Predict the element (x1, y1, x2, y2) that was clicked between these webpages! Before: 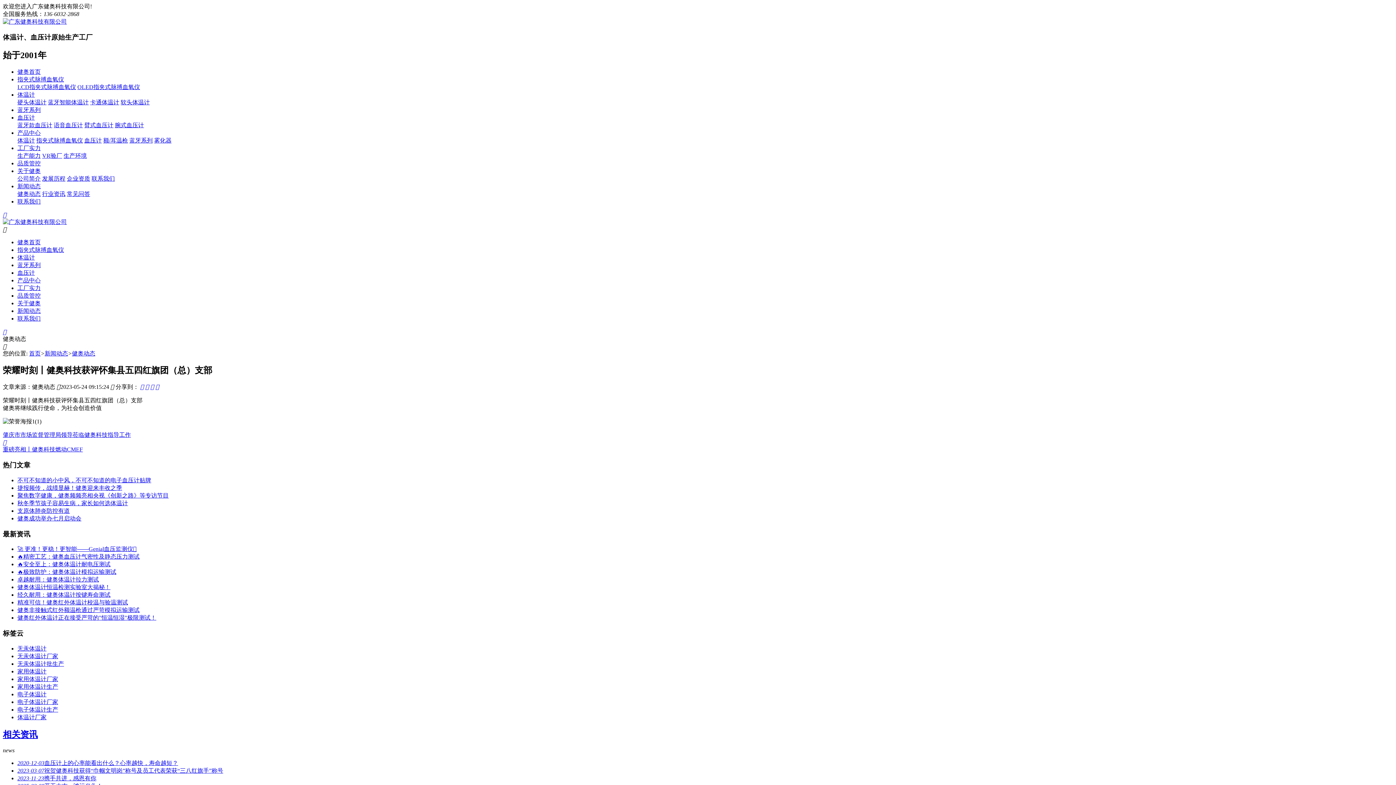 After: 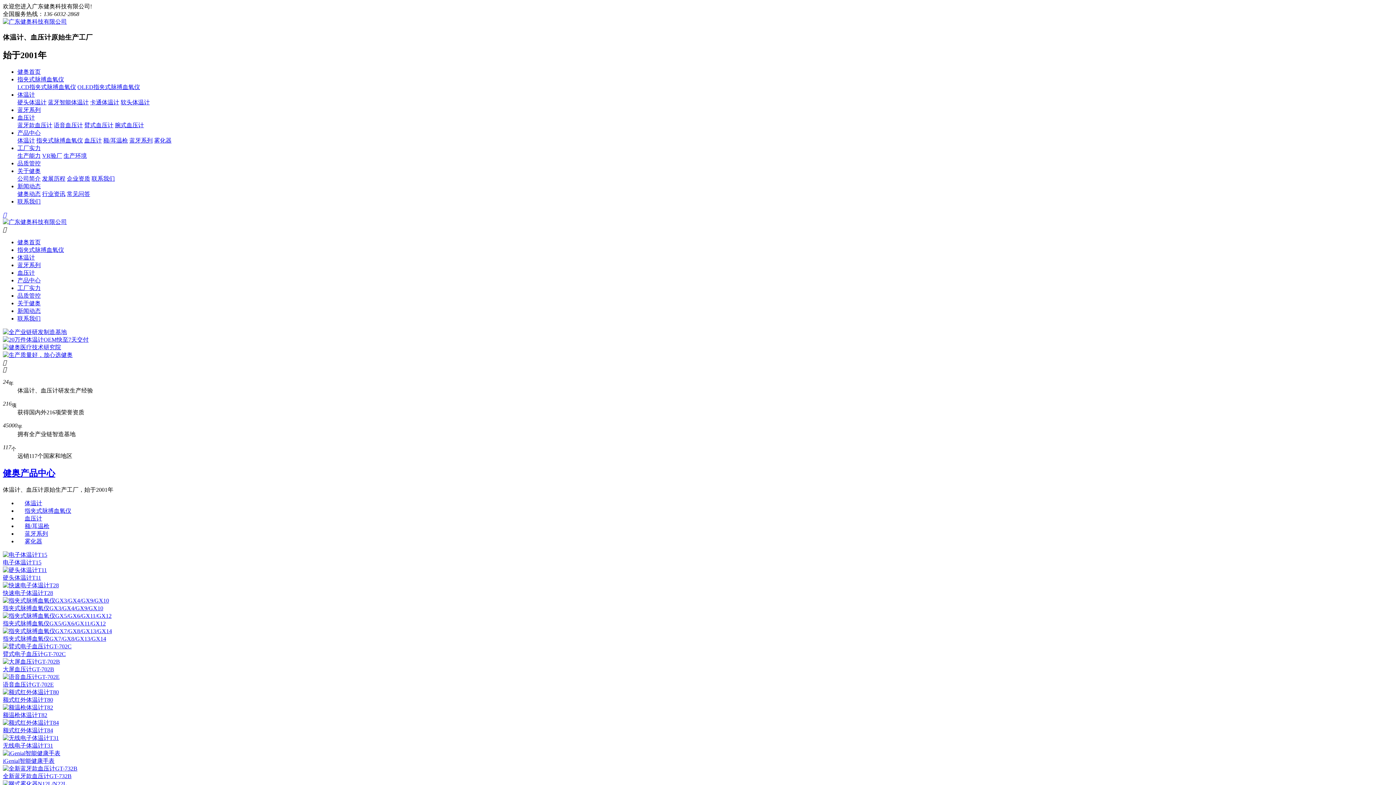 Action: bbox: (29, 350, 40, 356) label: 首页